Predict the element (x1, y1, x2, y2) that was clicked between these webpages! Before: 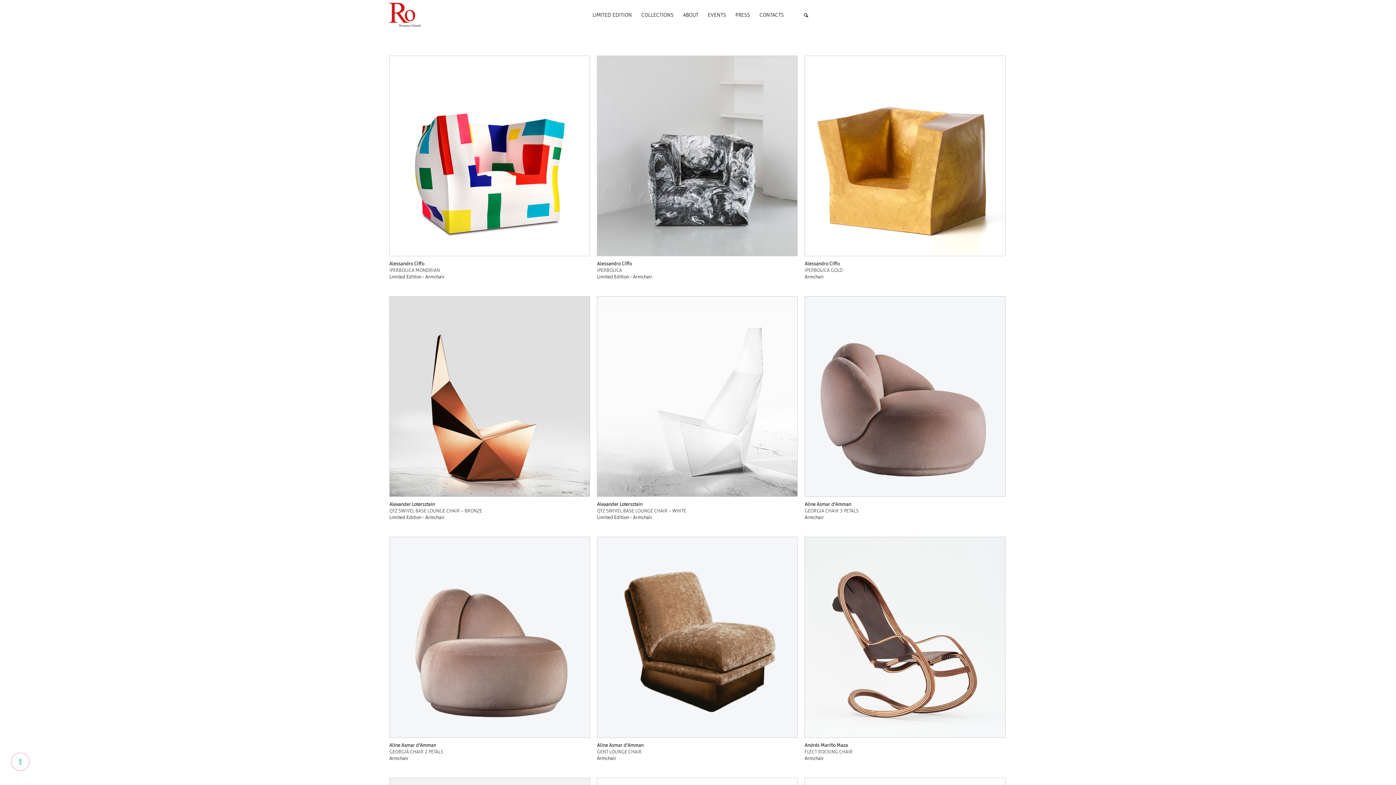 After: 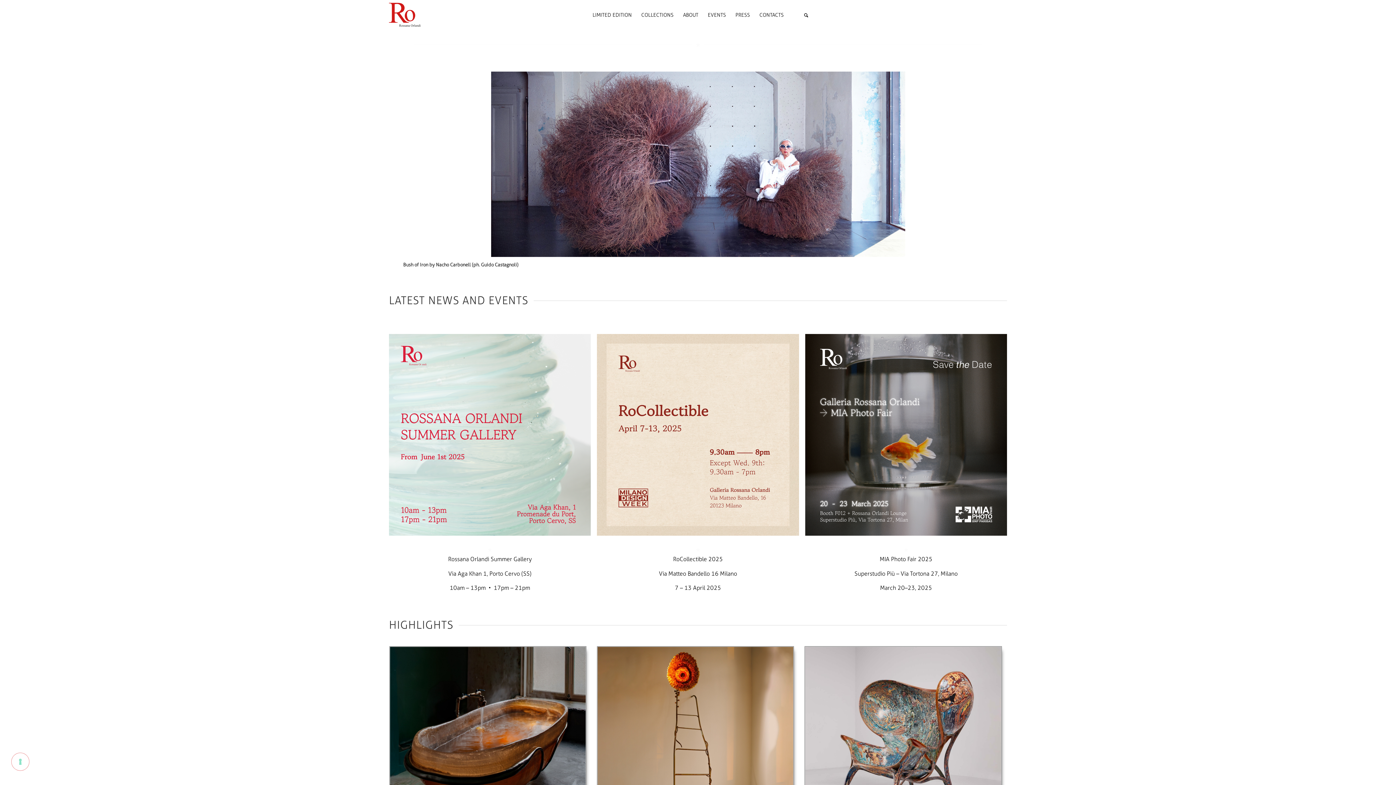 Action: bbox: (389, 0, 420, 29)